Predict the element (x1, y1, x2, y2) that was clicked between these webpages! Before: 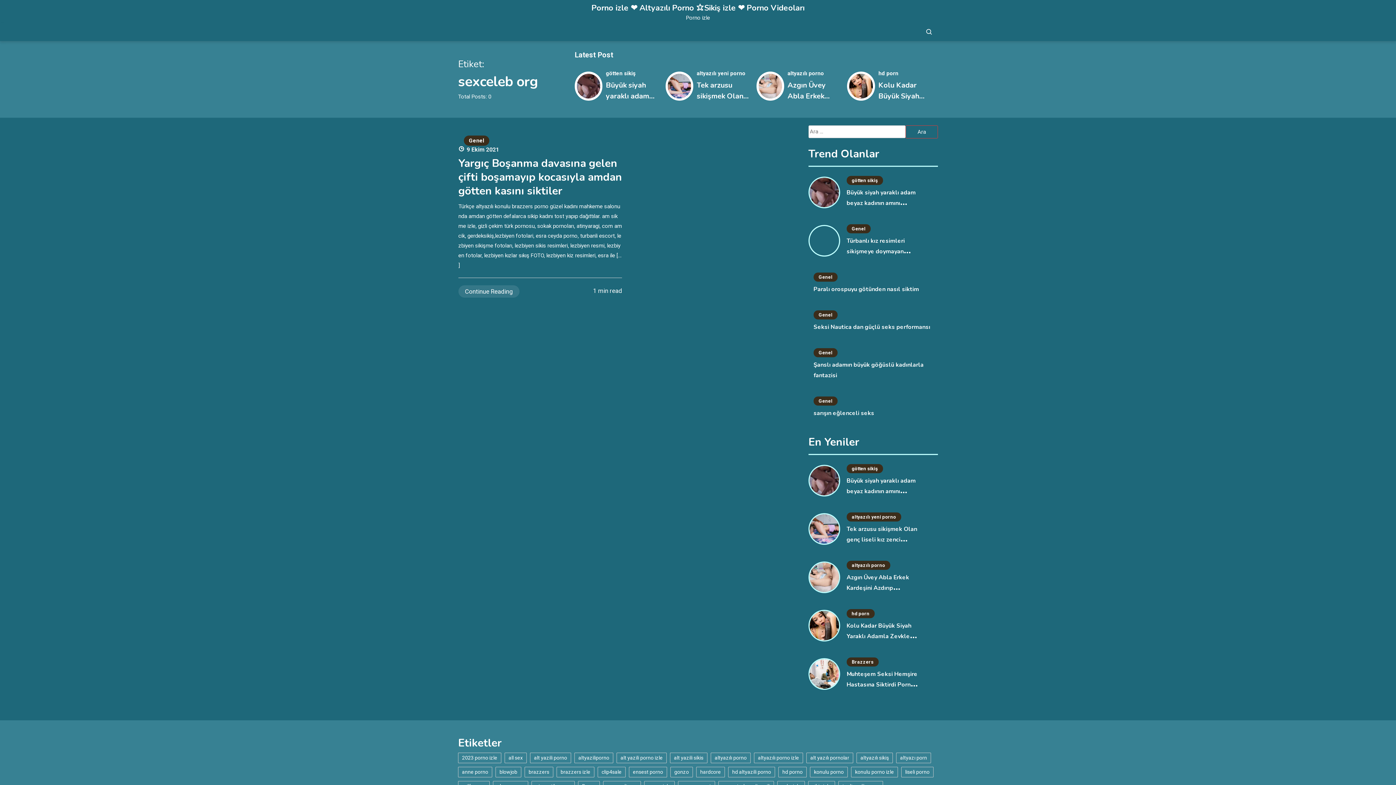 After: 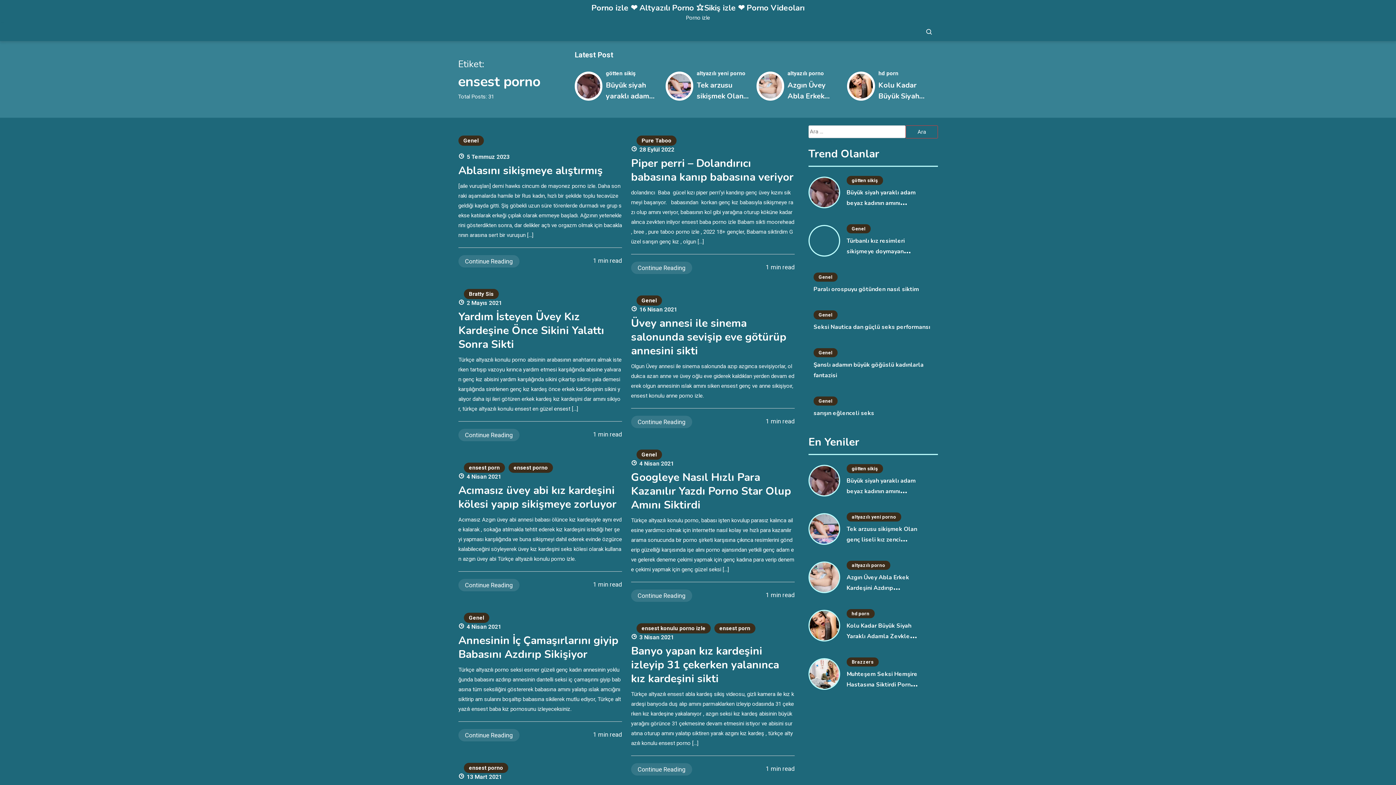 Action: bbox: (629, 767, 667, 777) label: ensest porno (17 öge)